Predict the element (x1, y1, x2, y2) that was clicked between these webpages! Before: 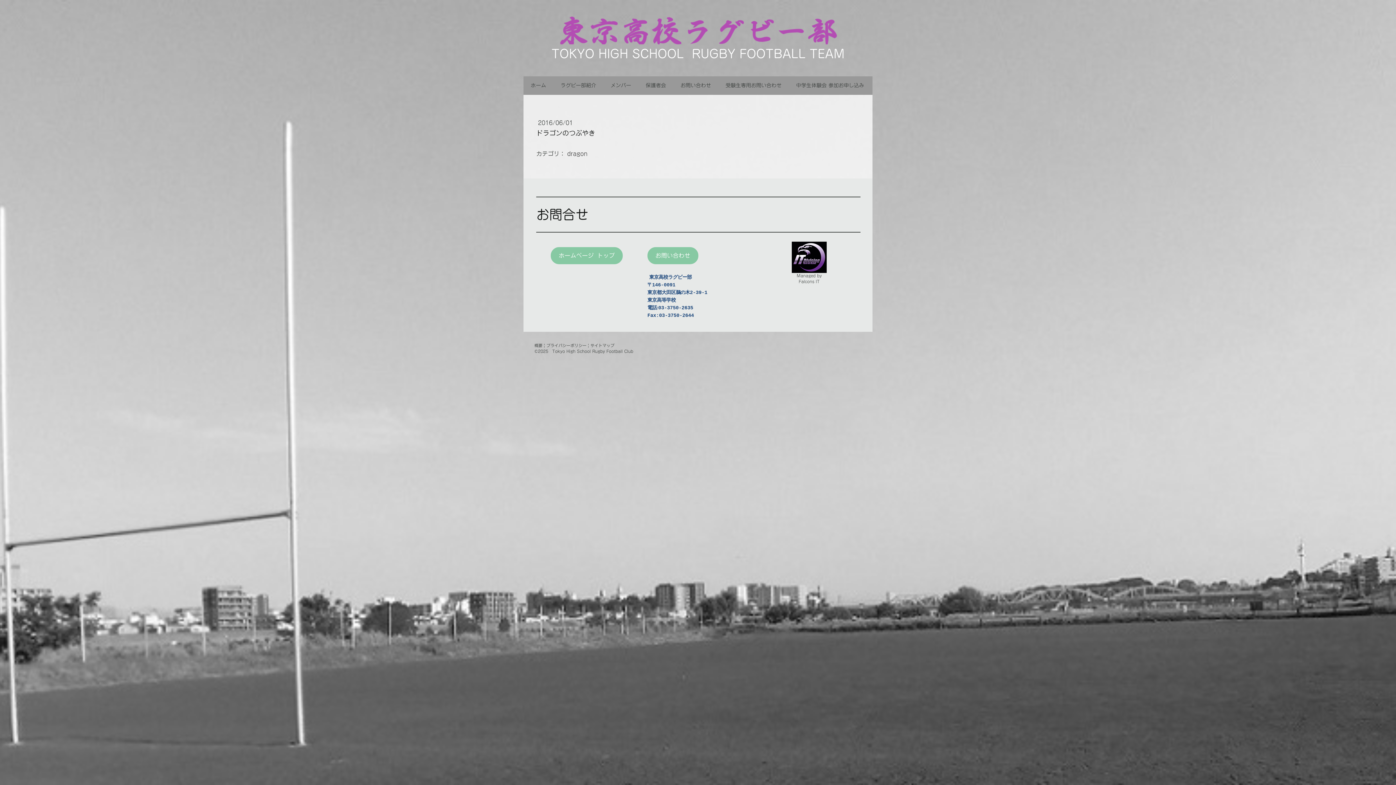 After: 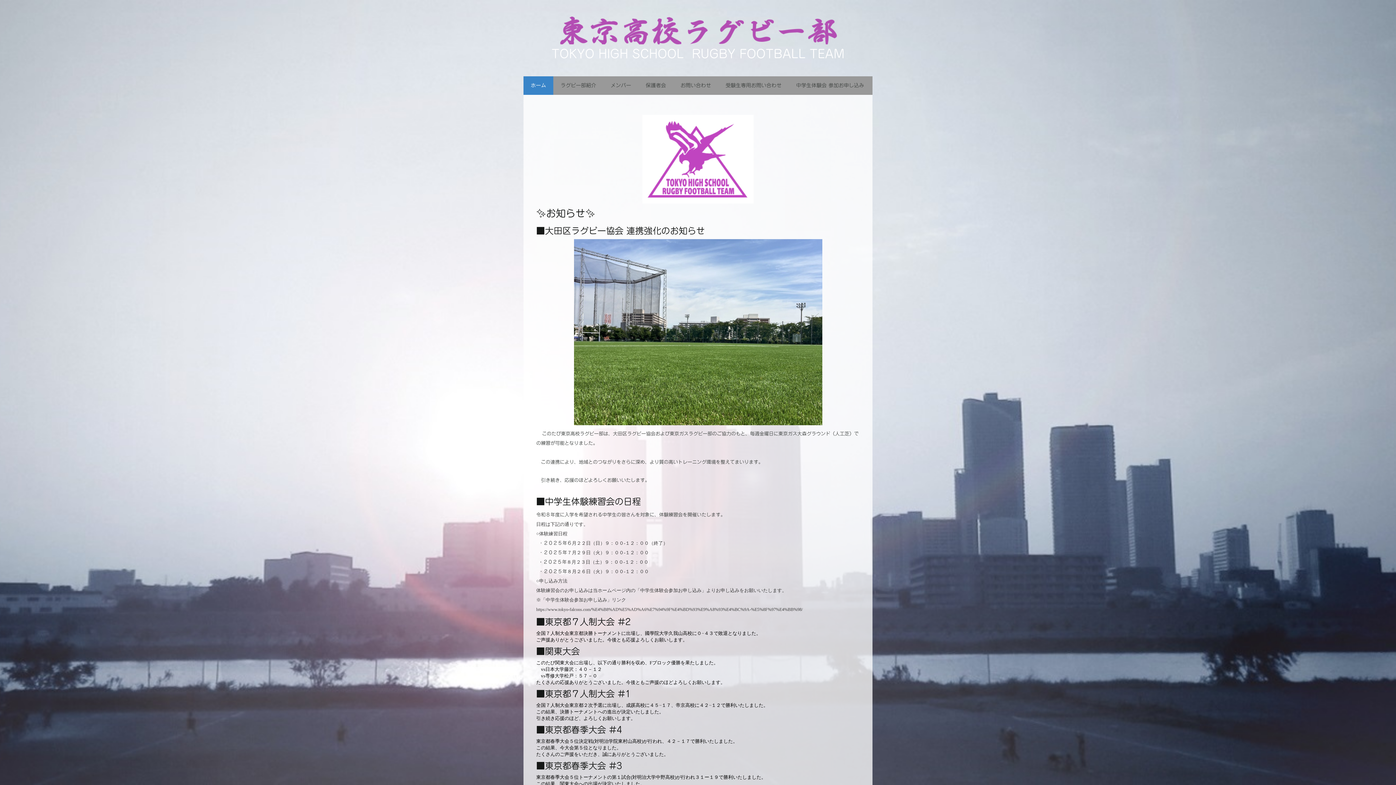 Action: bbox: (557, 16, 839, 25)